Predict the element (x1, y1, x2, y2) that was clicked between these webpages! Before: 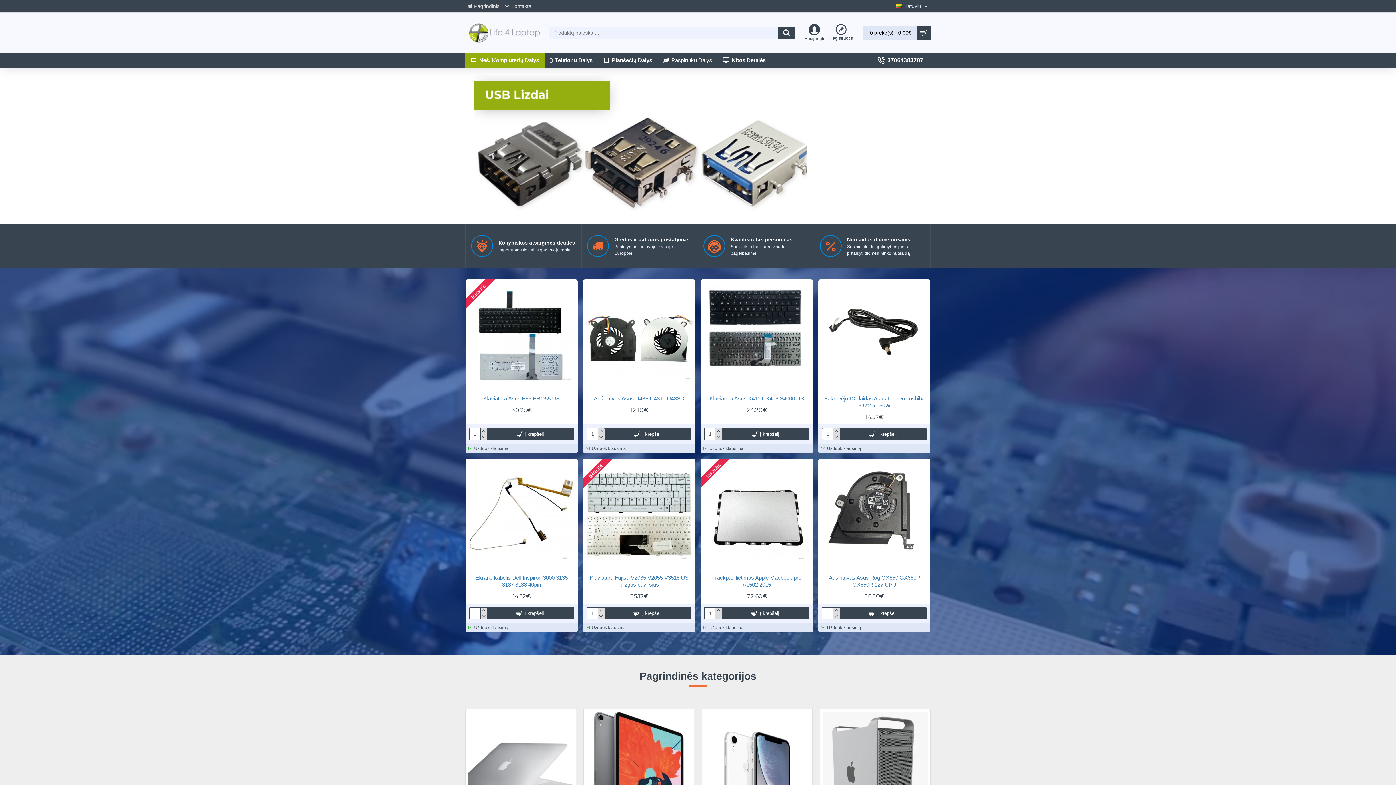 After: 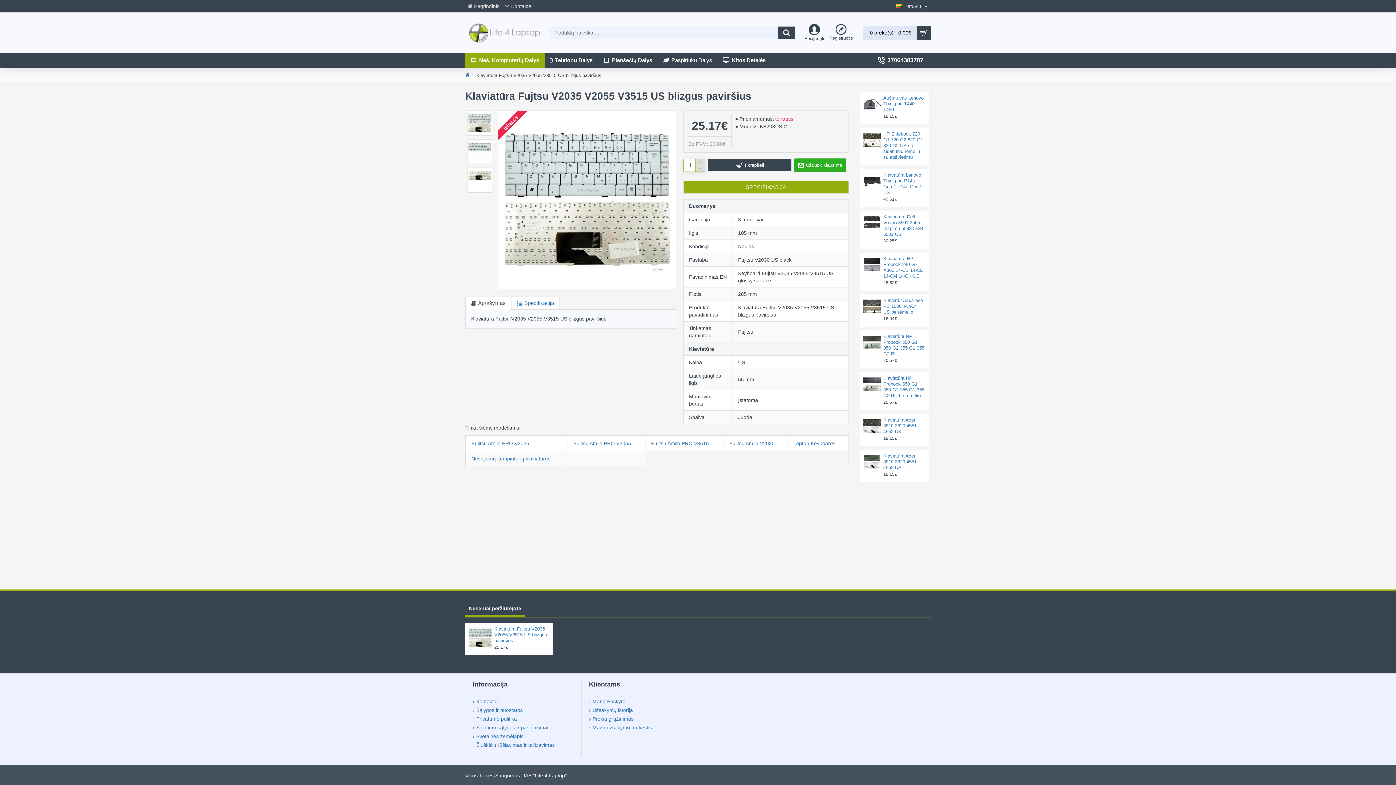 Action: label: Klaviatūra Fujtsu V2035 V2055 V3515 US blizgus paviršius bbox: (586, 574, 691, 588)